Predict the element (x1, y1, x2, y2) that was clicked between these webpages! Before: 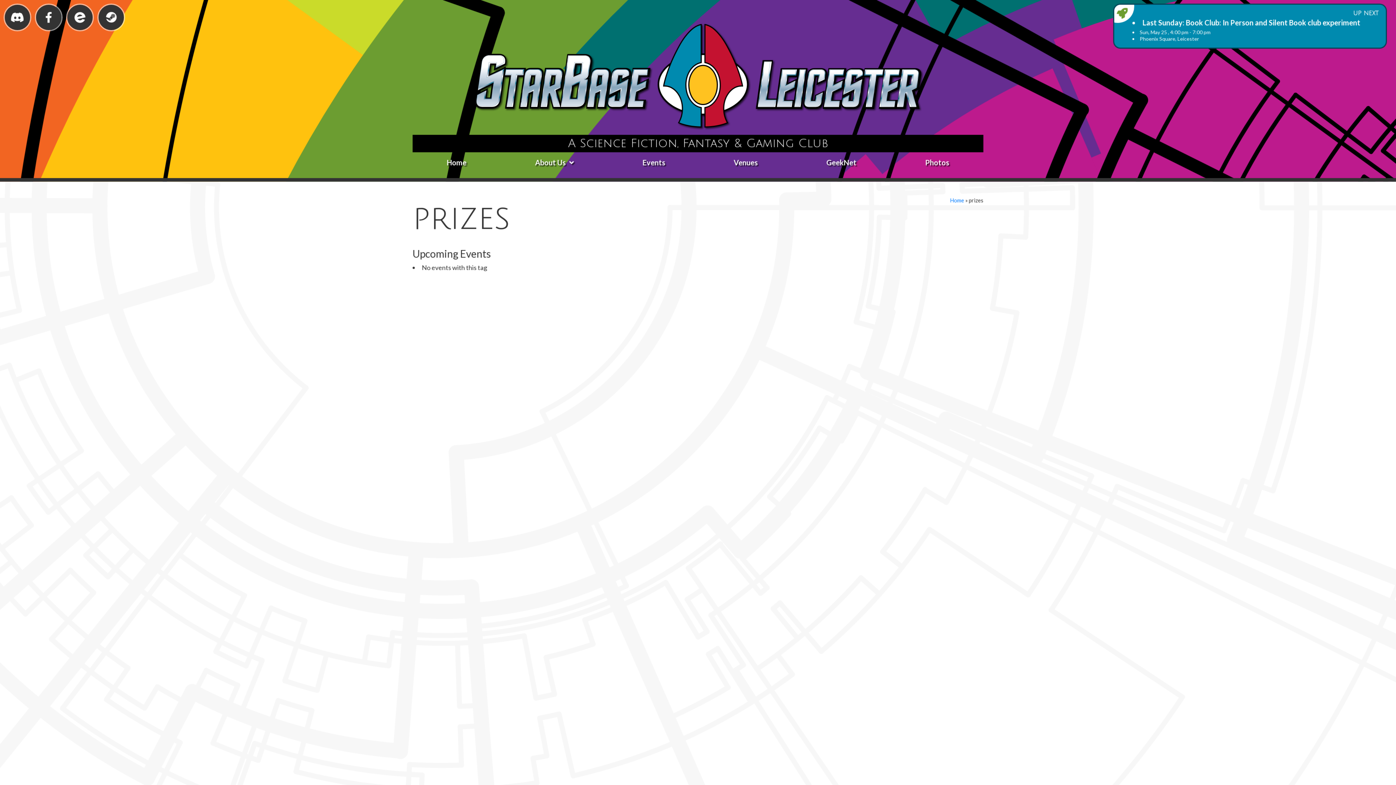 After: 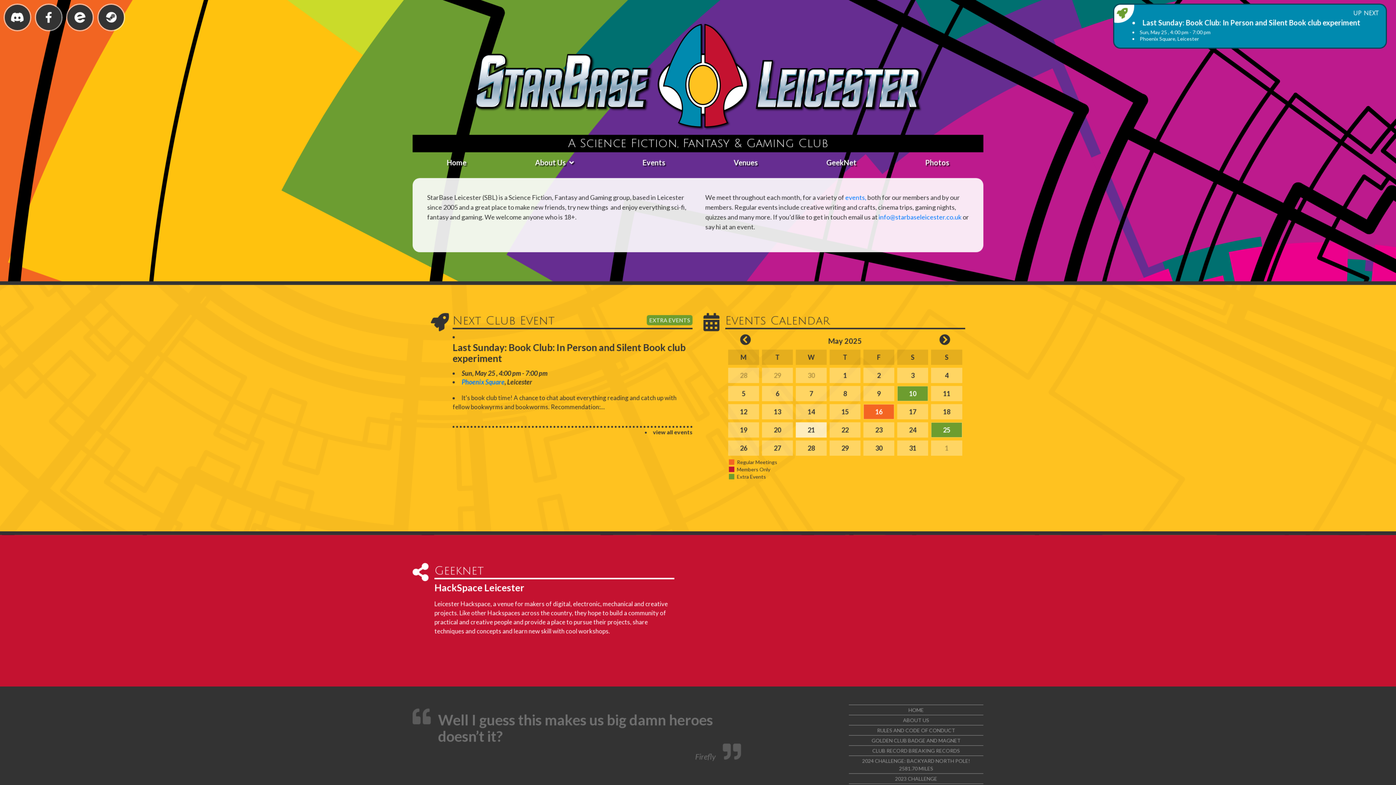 Action: bbox: (950, 197, 964, 203) label: Home